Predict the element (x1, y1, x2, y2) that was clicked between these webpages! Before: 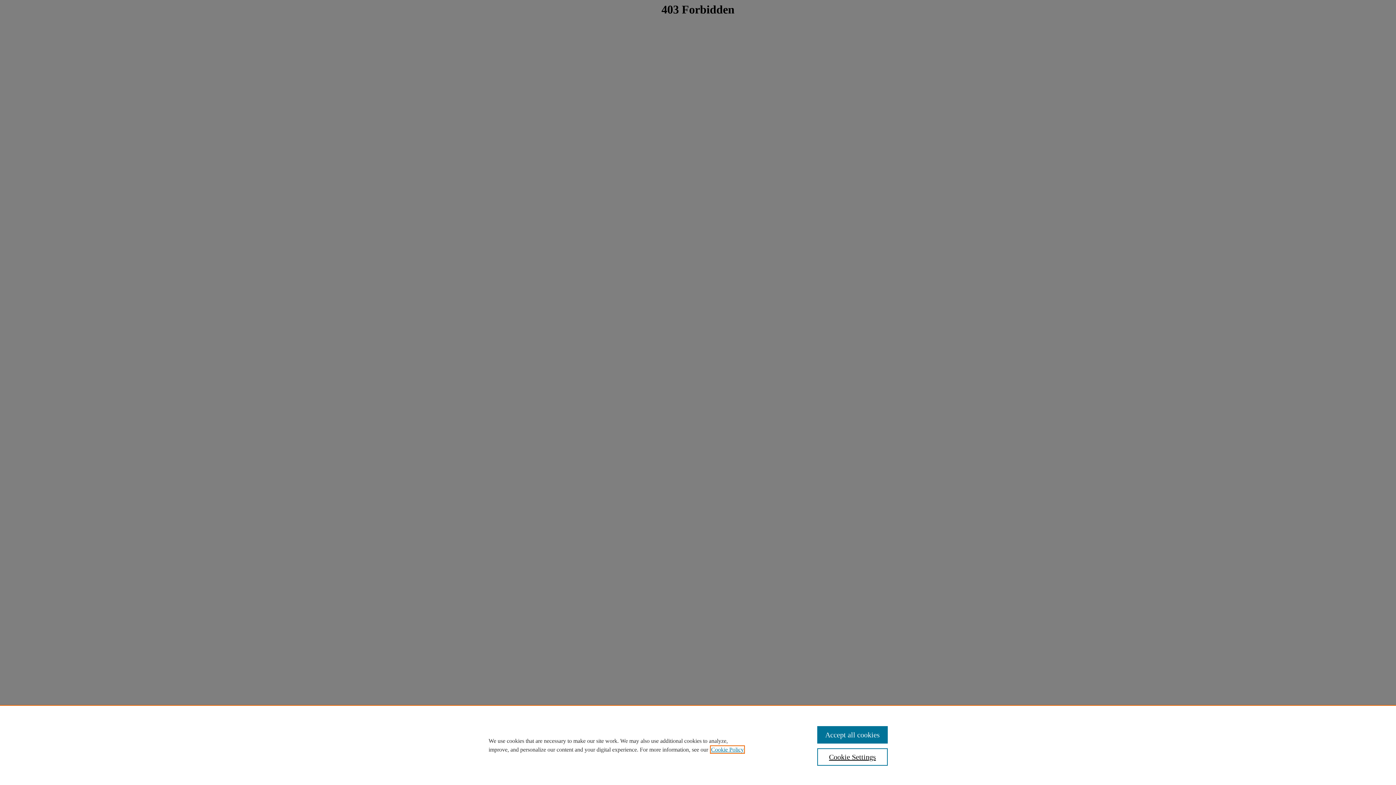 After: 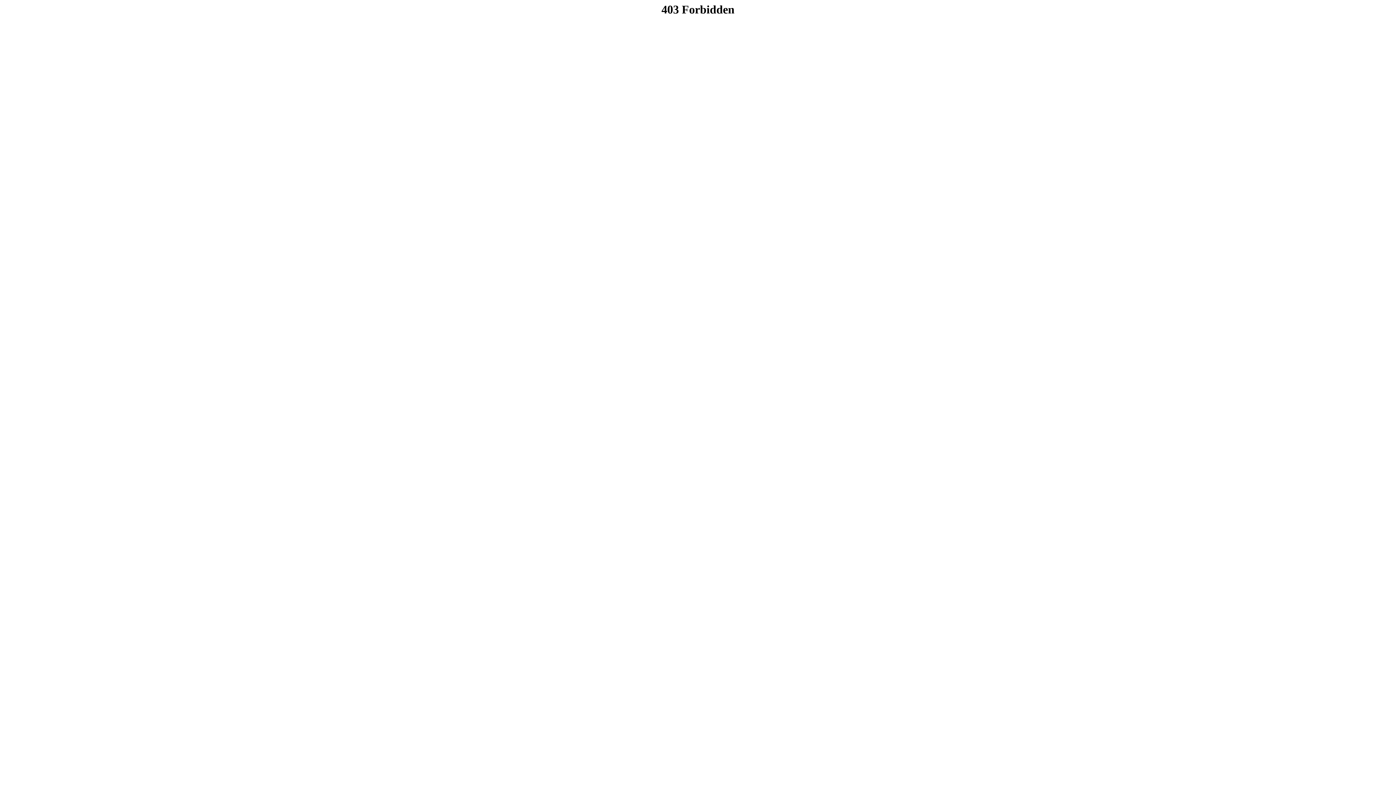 Action: label: Accept all cookies bbox: (817, 726, 887, 744)